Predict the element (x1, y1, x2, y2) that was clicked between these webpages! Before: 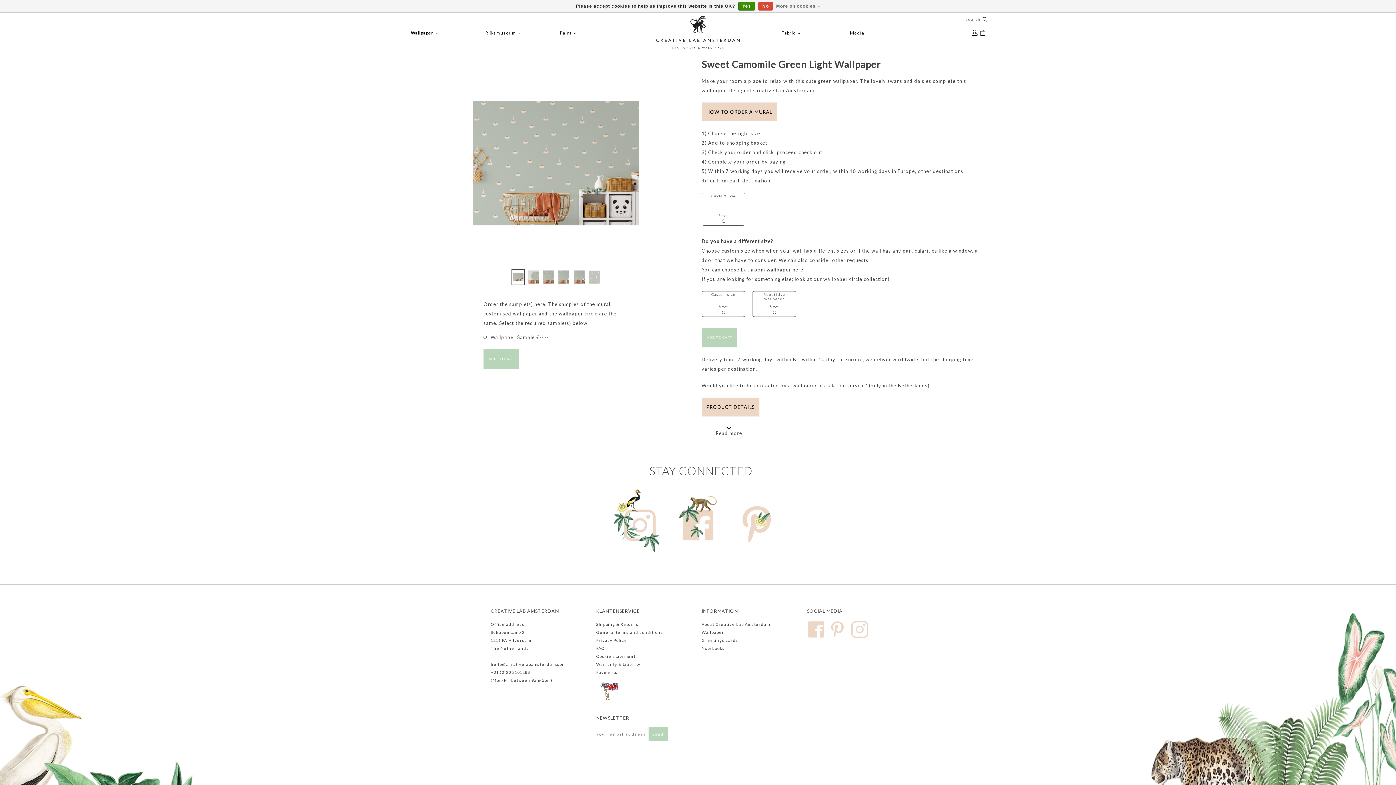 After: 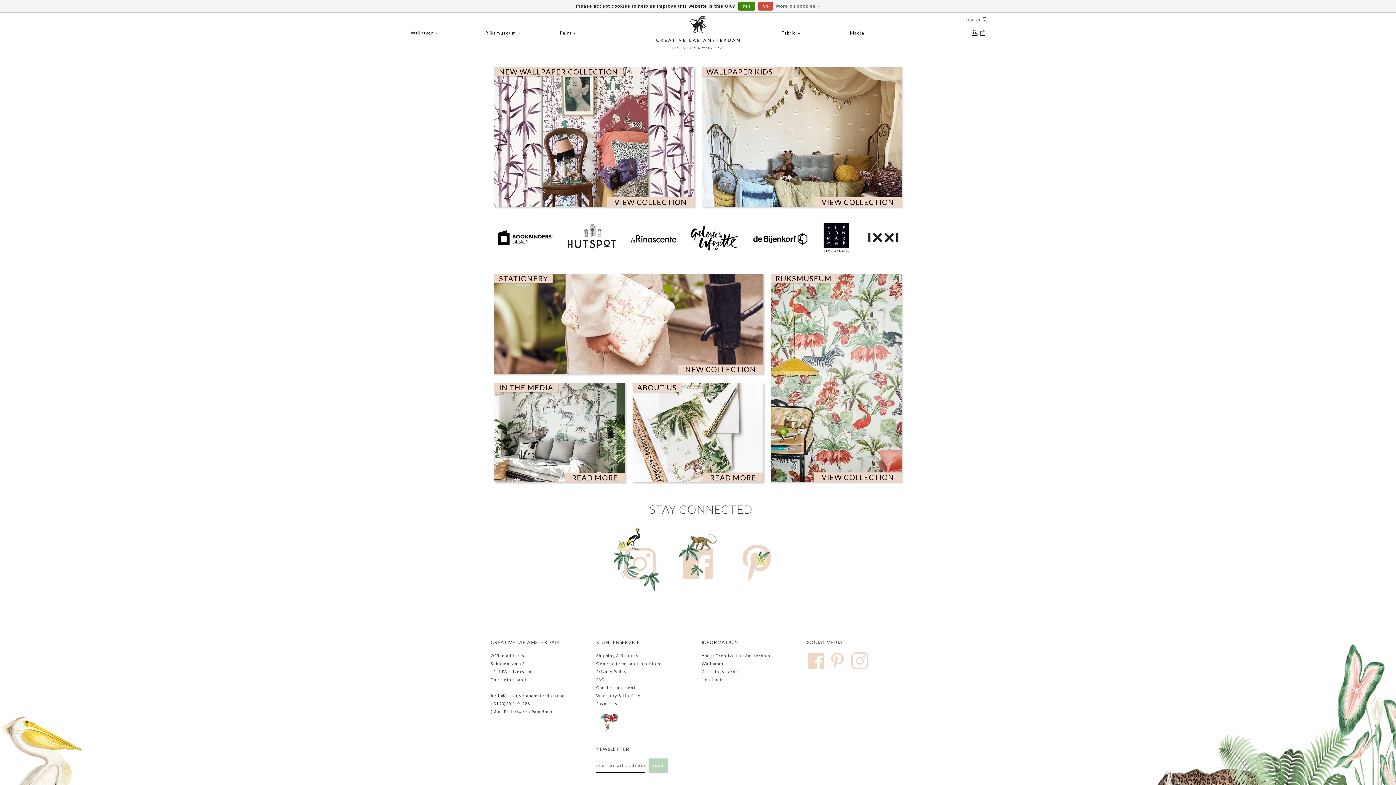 Action: bbox: (645, 13, 750, 51)